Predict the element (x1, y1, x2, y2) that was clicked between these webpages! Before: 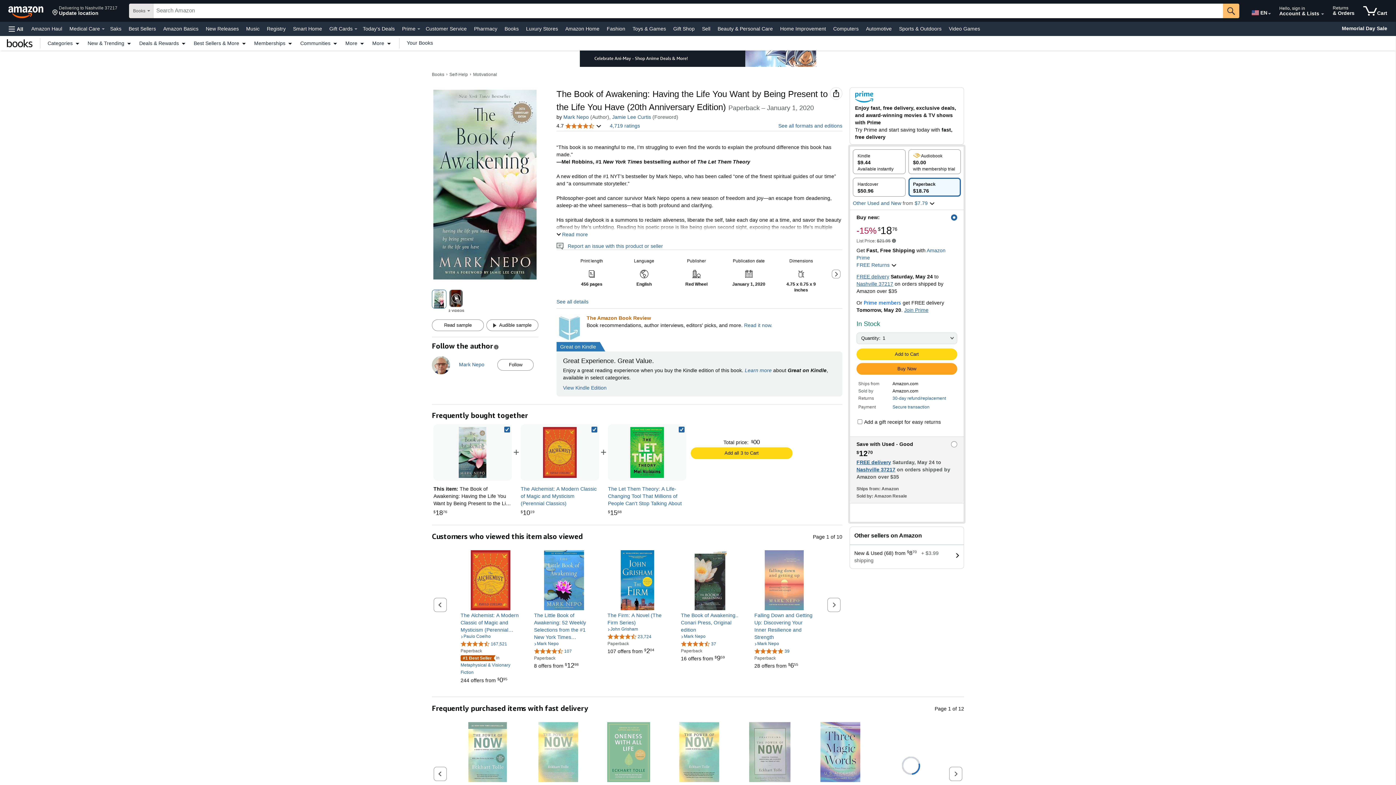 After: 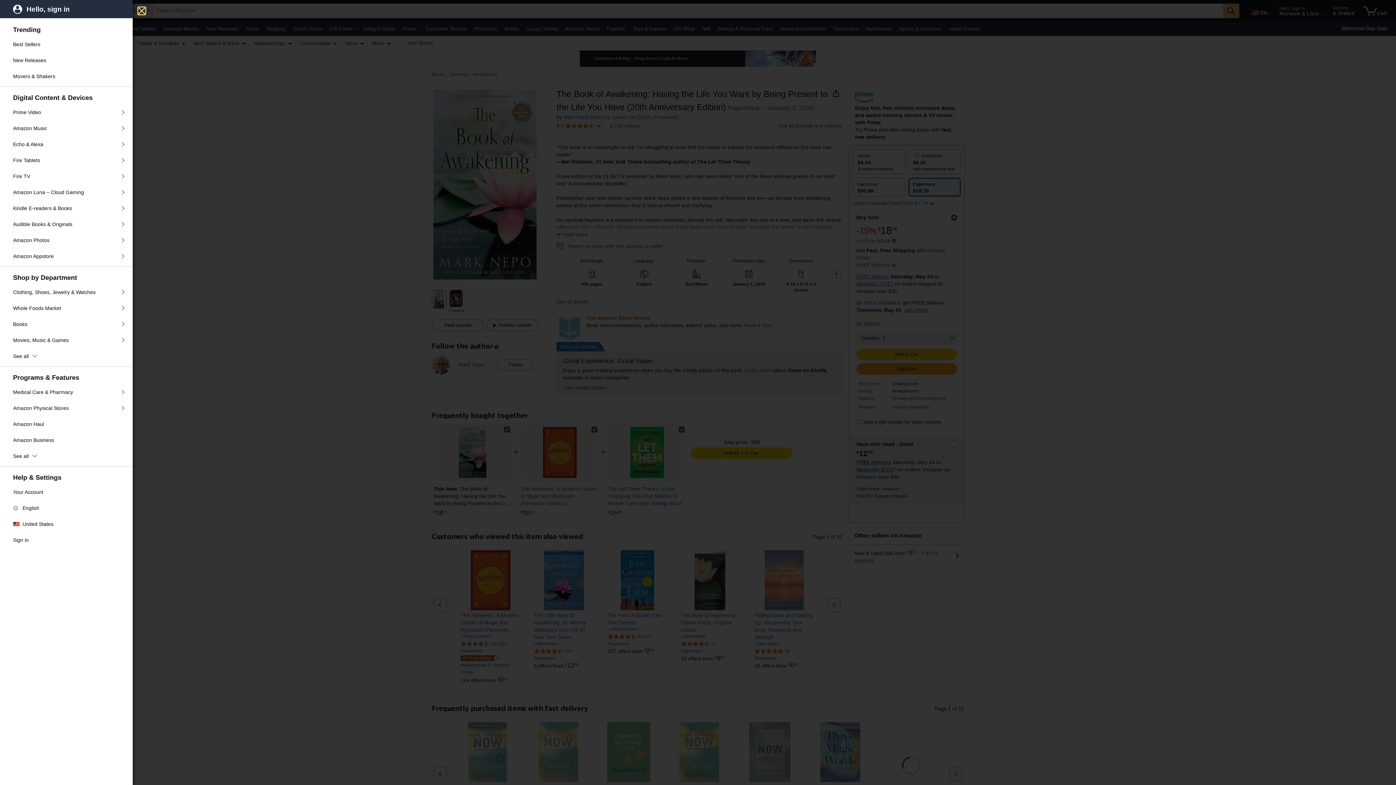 Action: bbox: (5, 21, 26, 36) label: Open All Categories Menu